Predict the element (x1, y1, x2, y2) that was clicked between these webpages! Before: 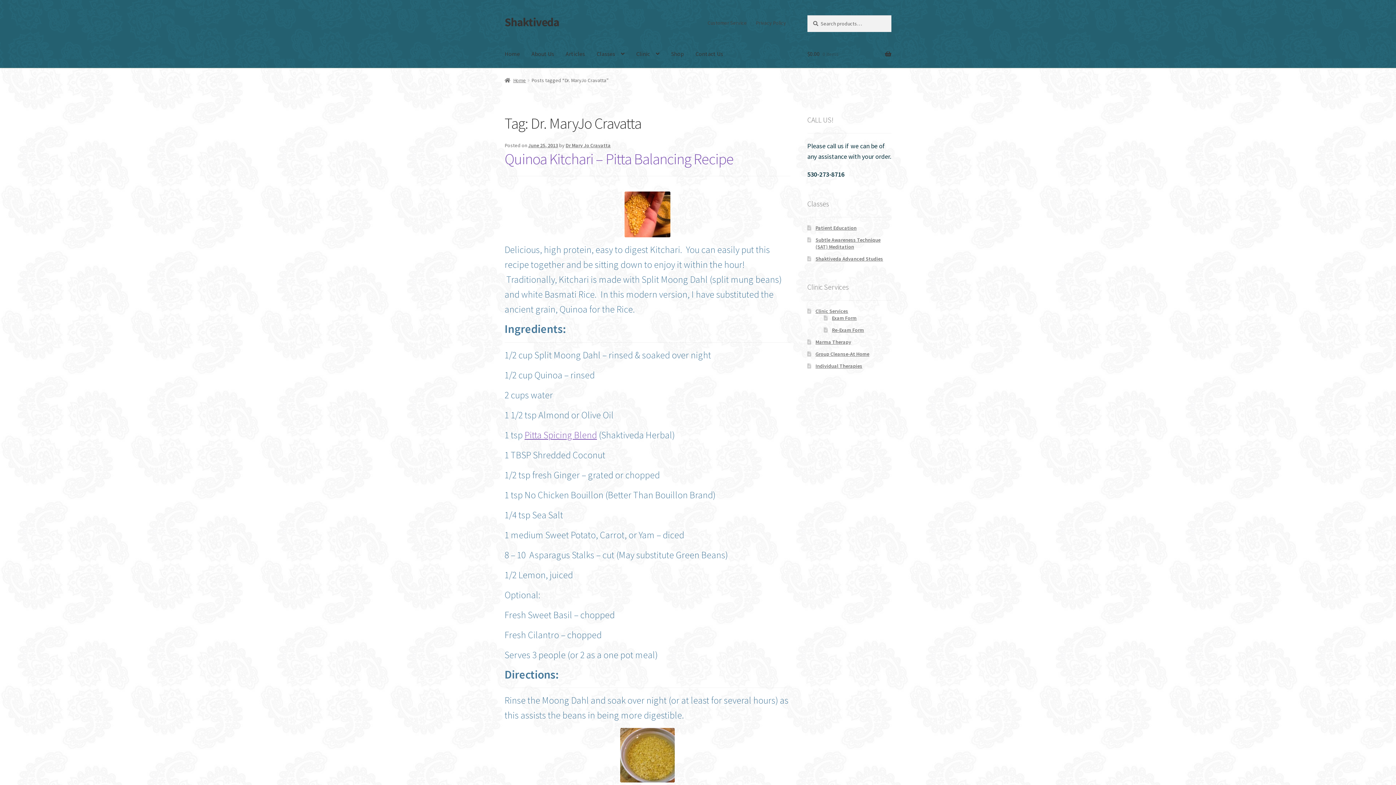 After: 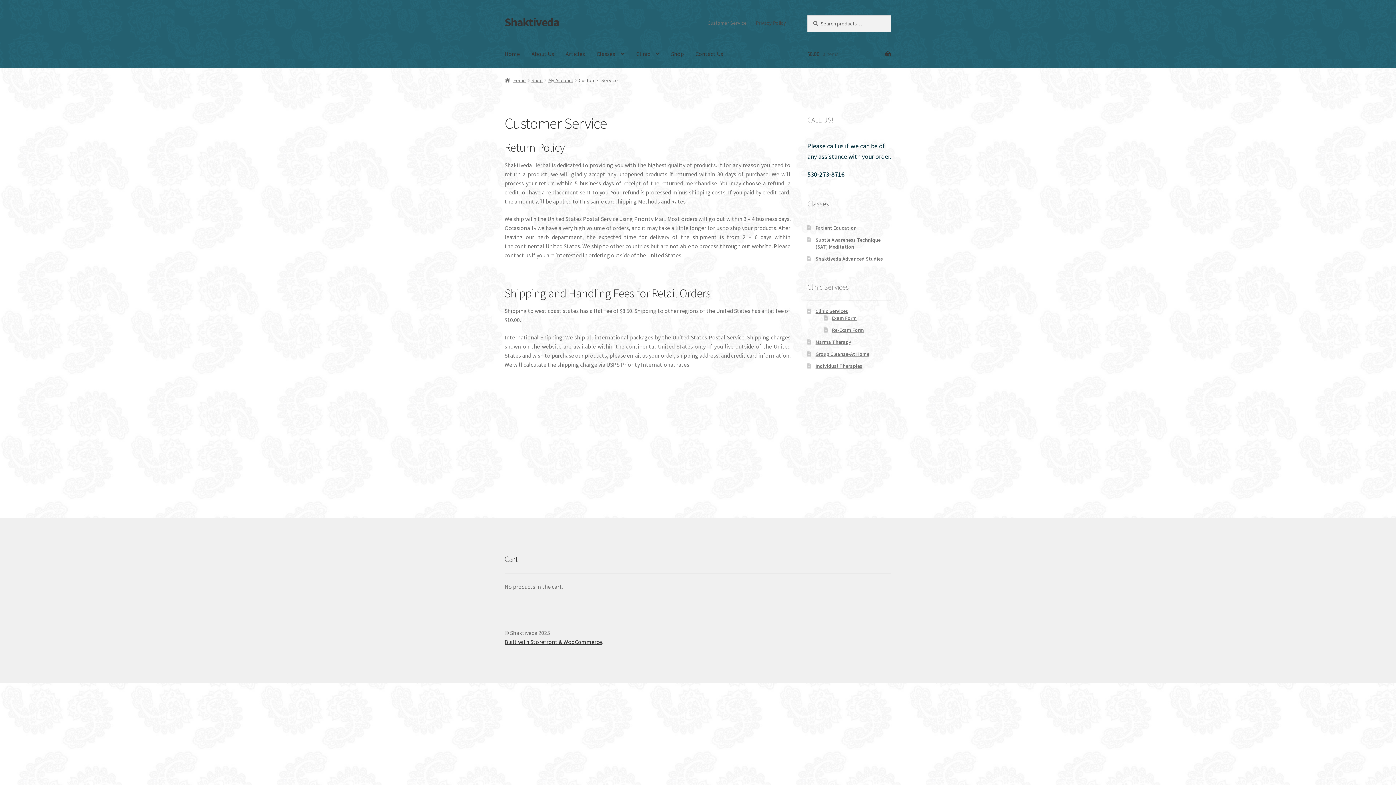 Action: label: Customer Service bbox: (703, 15, 751, 30)